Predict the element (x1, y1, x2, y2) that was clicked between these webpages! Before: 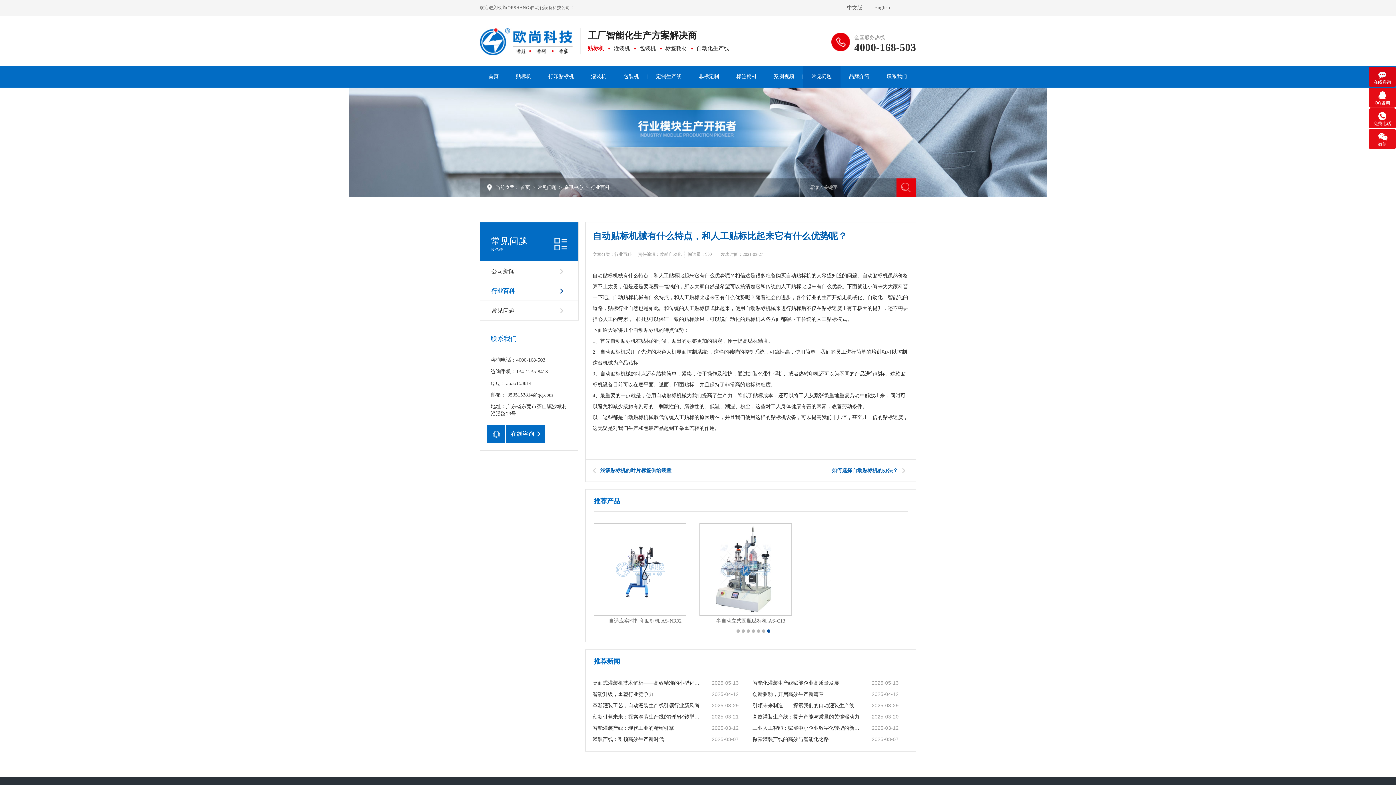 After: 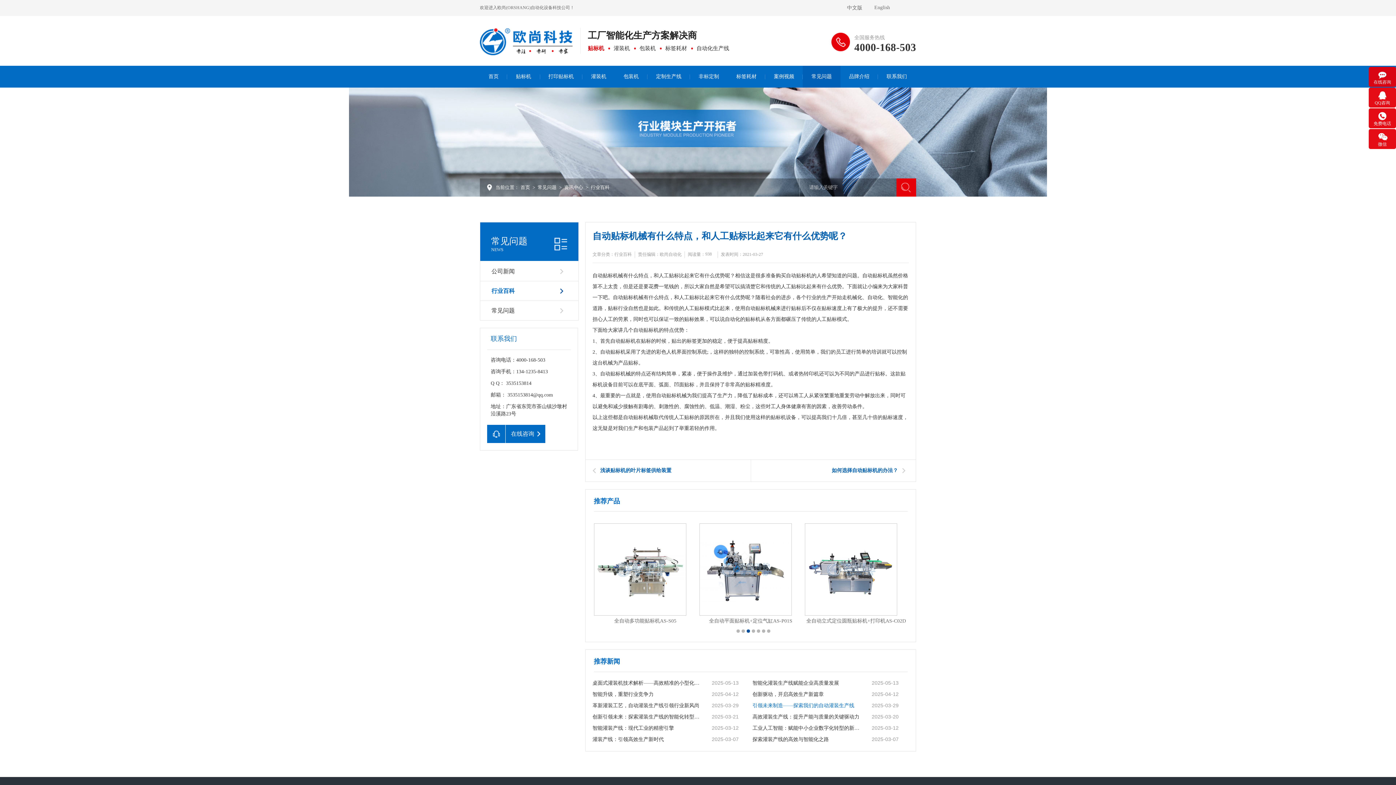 Action: bbox: (752, 702, 862, 709) label: 引领未来制造——探索我们的自动灌装生产线